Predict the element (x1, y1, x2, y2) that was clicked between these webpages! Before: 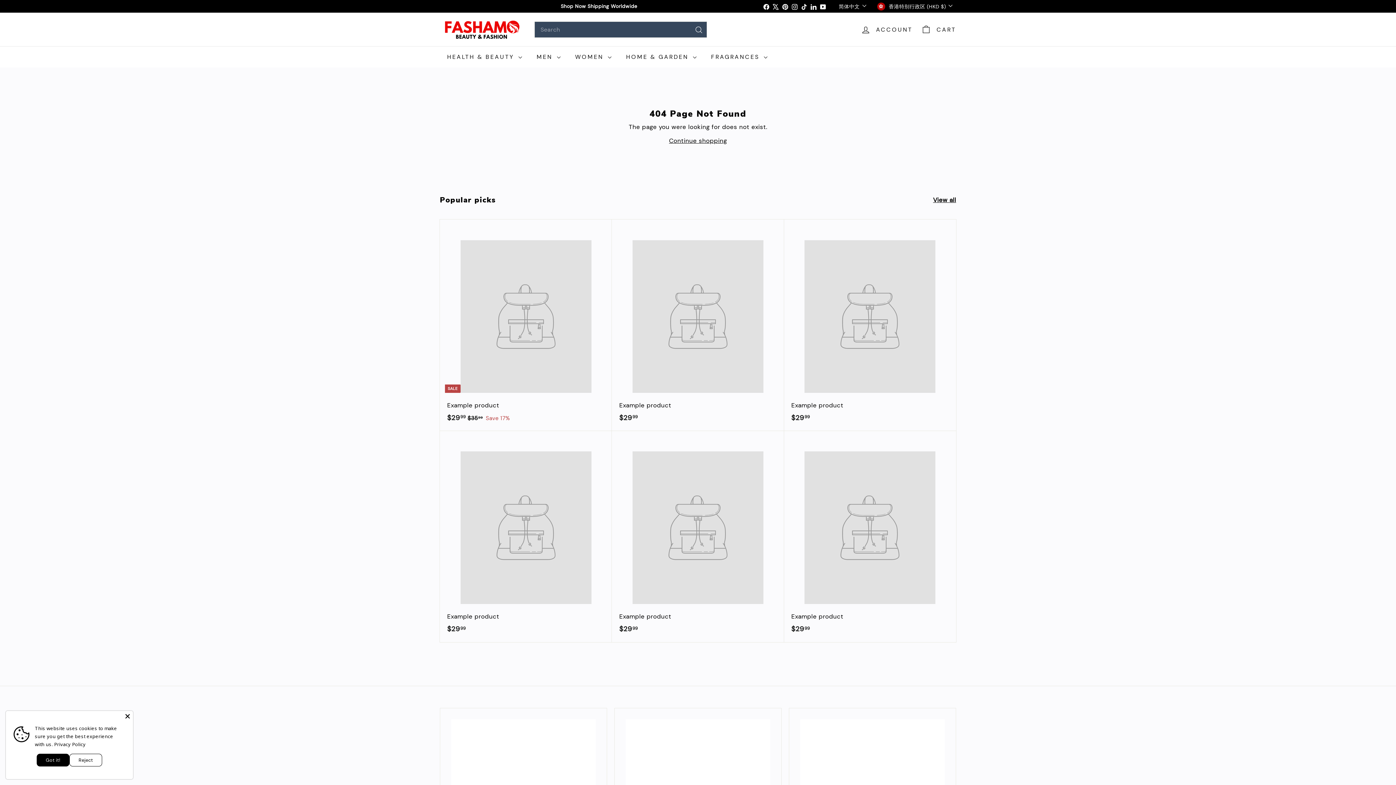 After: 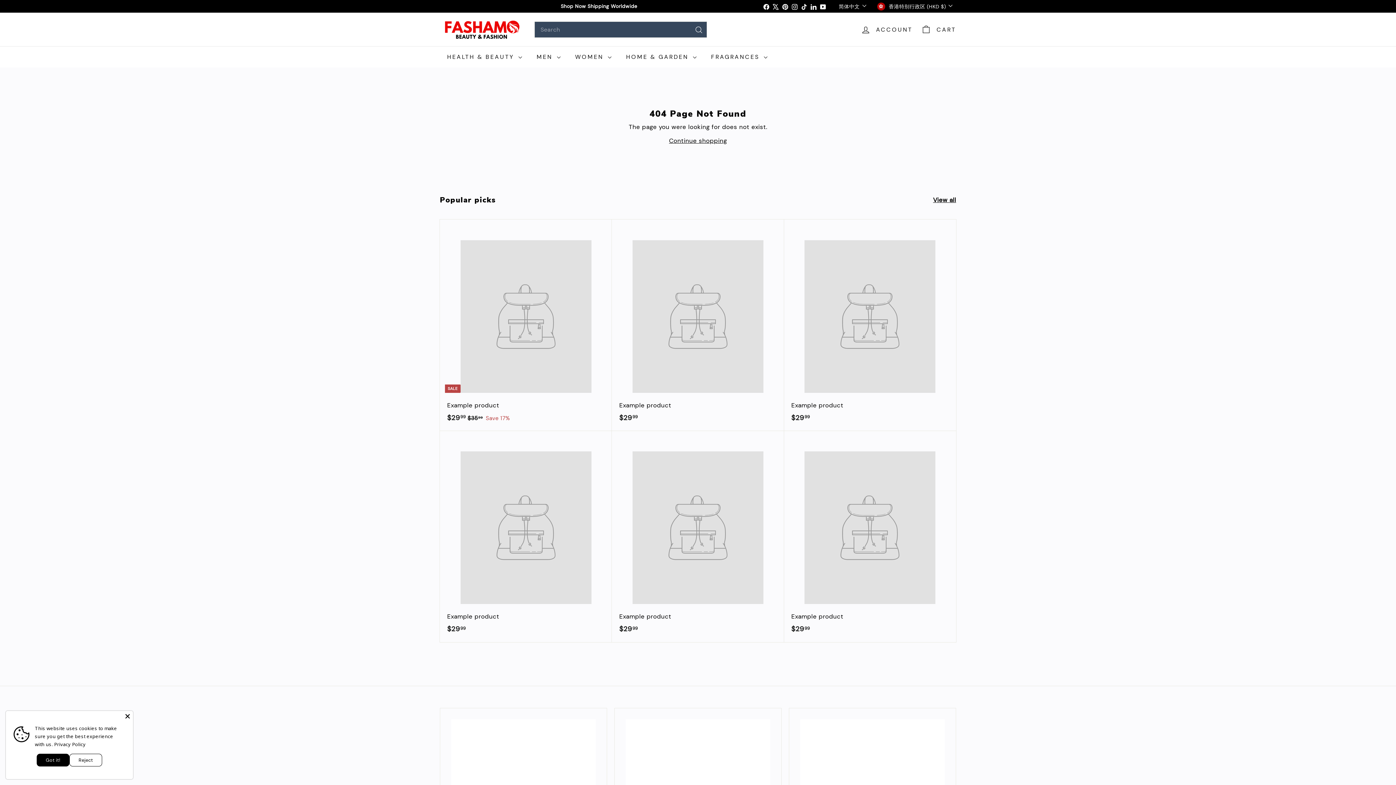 Action: label: Pinterest bbox: (780, 0, 790, 12)